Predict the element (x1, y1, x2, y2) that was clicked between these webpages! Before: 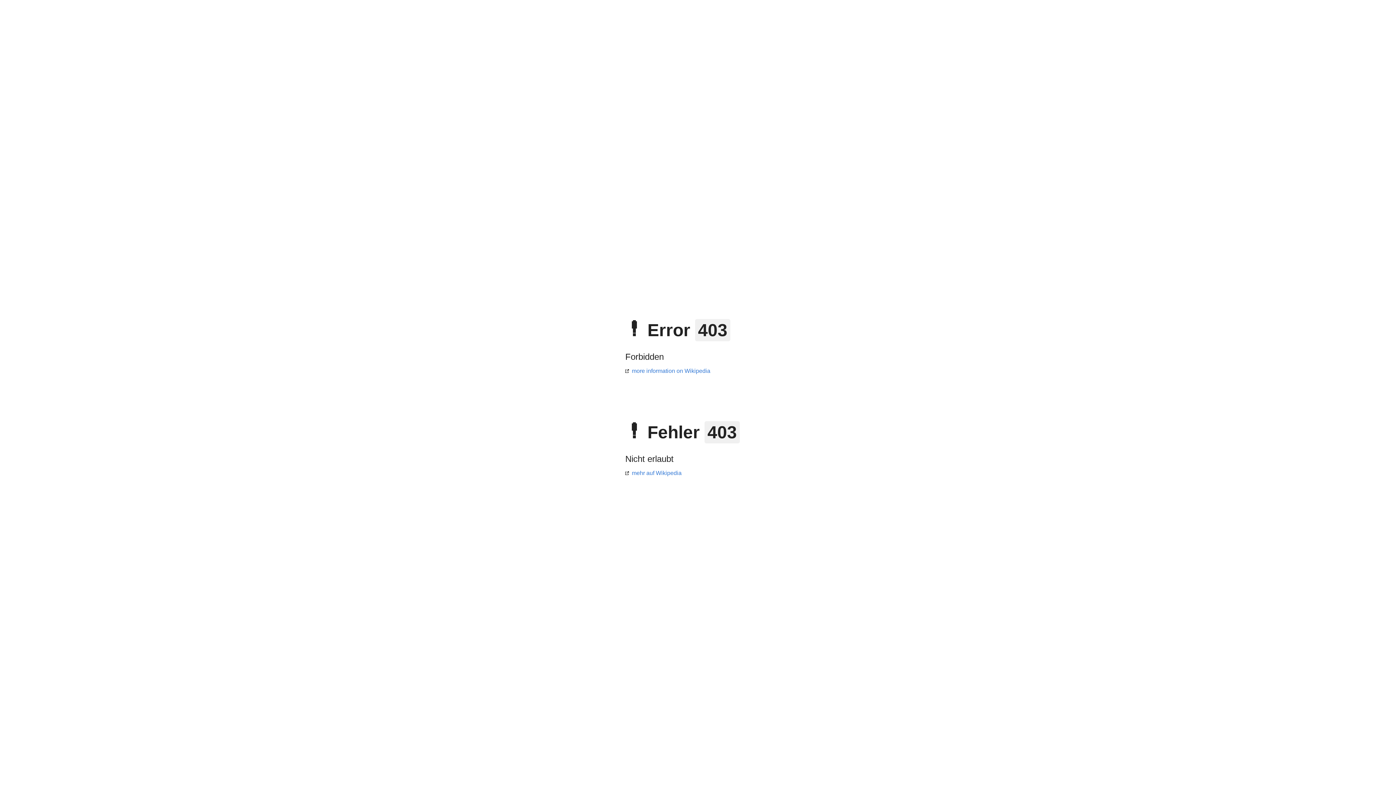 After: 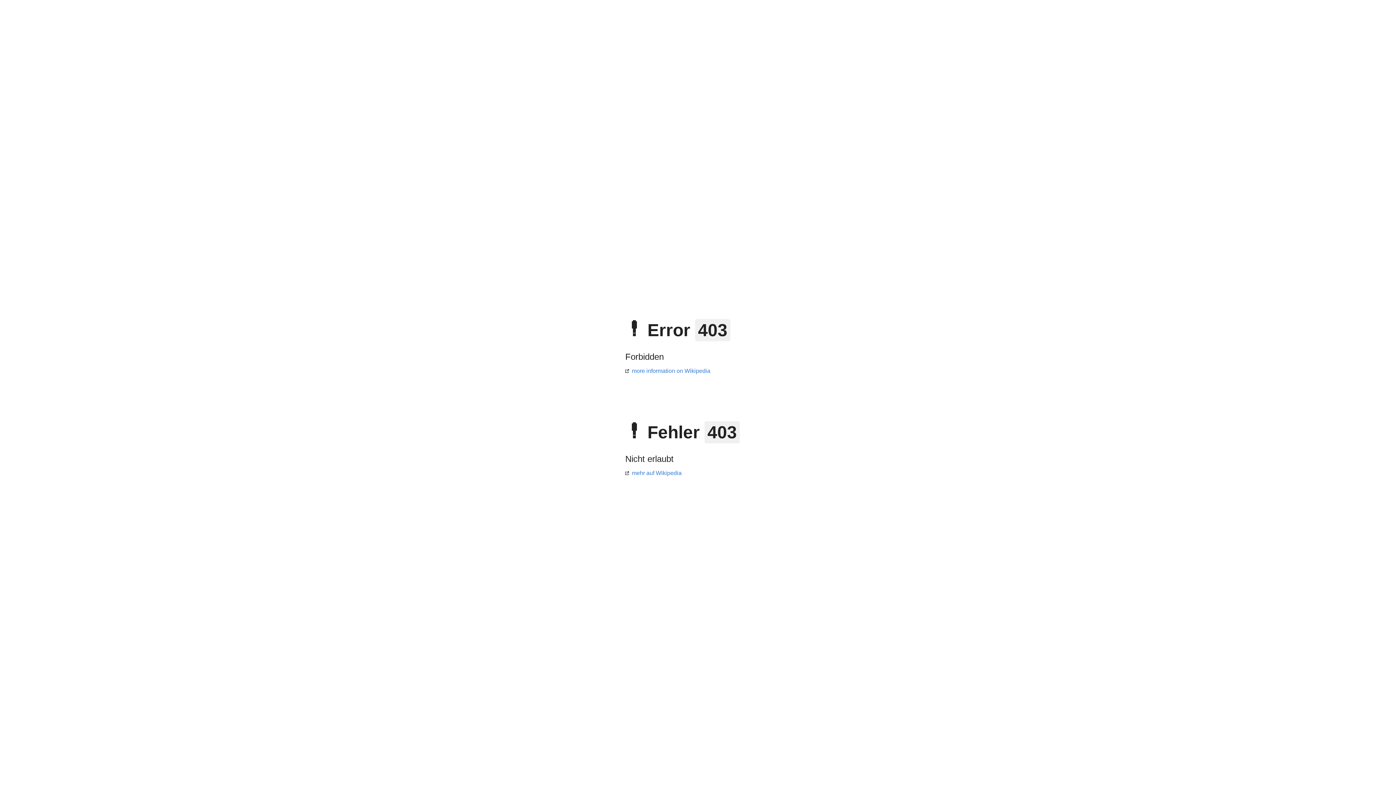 Action: label: more information on Wikipedia bbox: (625, 368, 710, 374)